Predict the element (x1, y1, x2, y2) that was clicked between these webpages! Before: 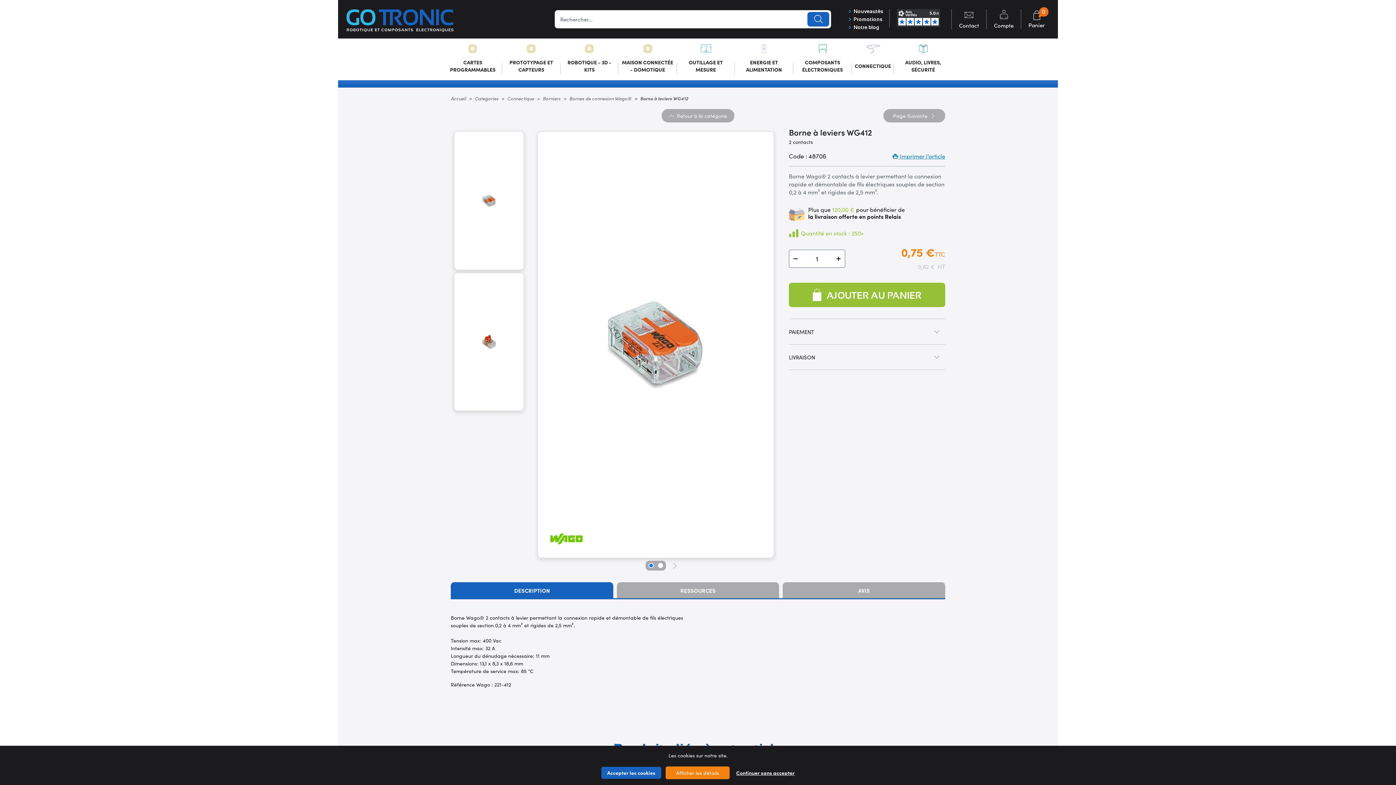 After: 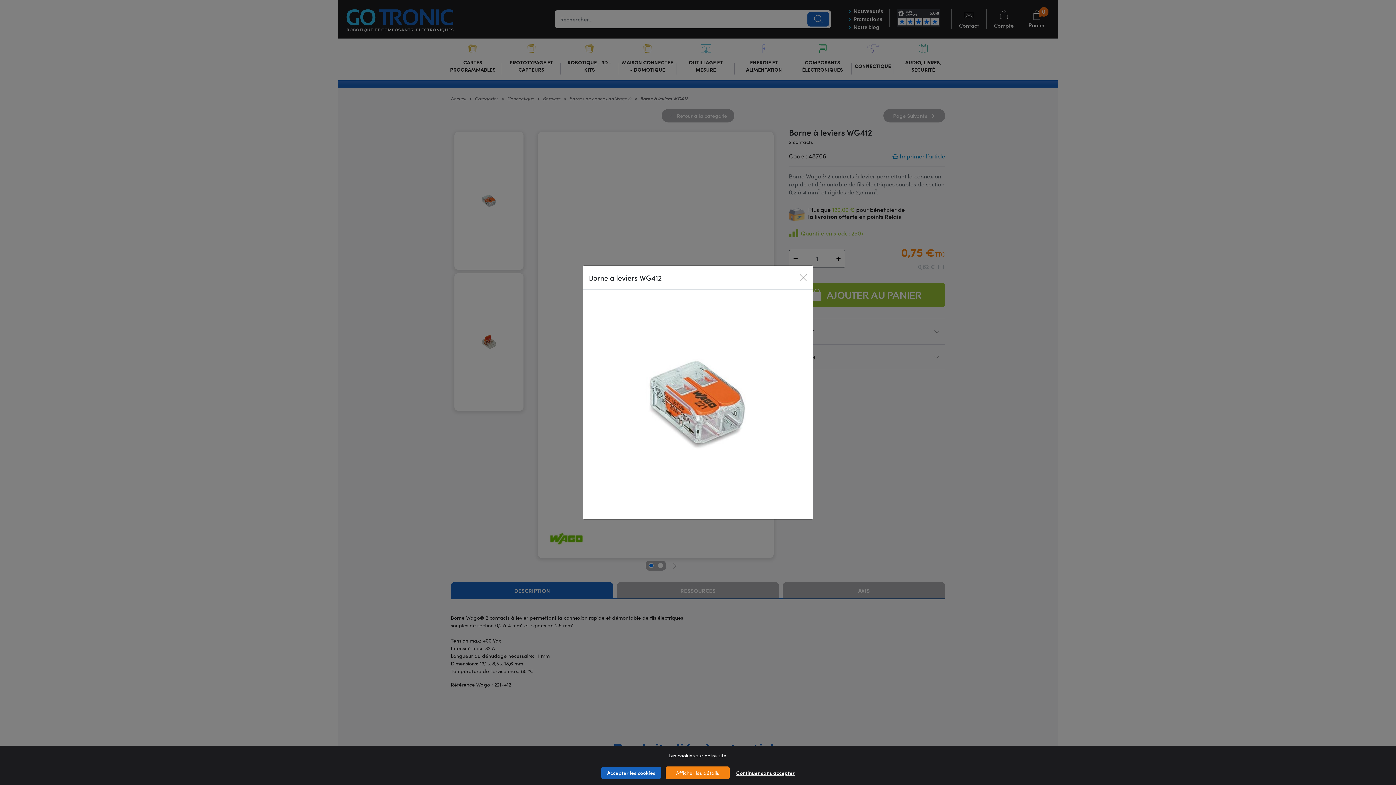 Action: bbox: (538, 132, 773, 558)